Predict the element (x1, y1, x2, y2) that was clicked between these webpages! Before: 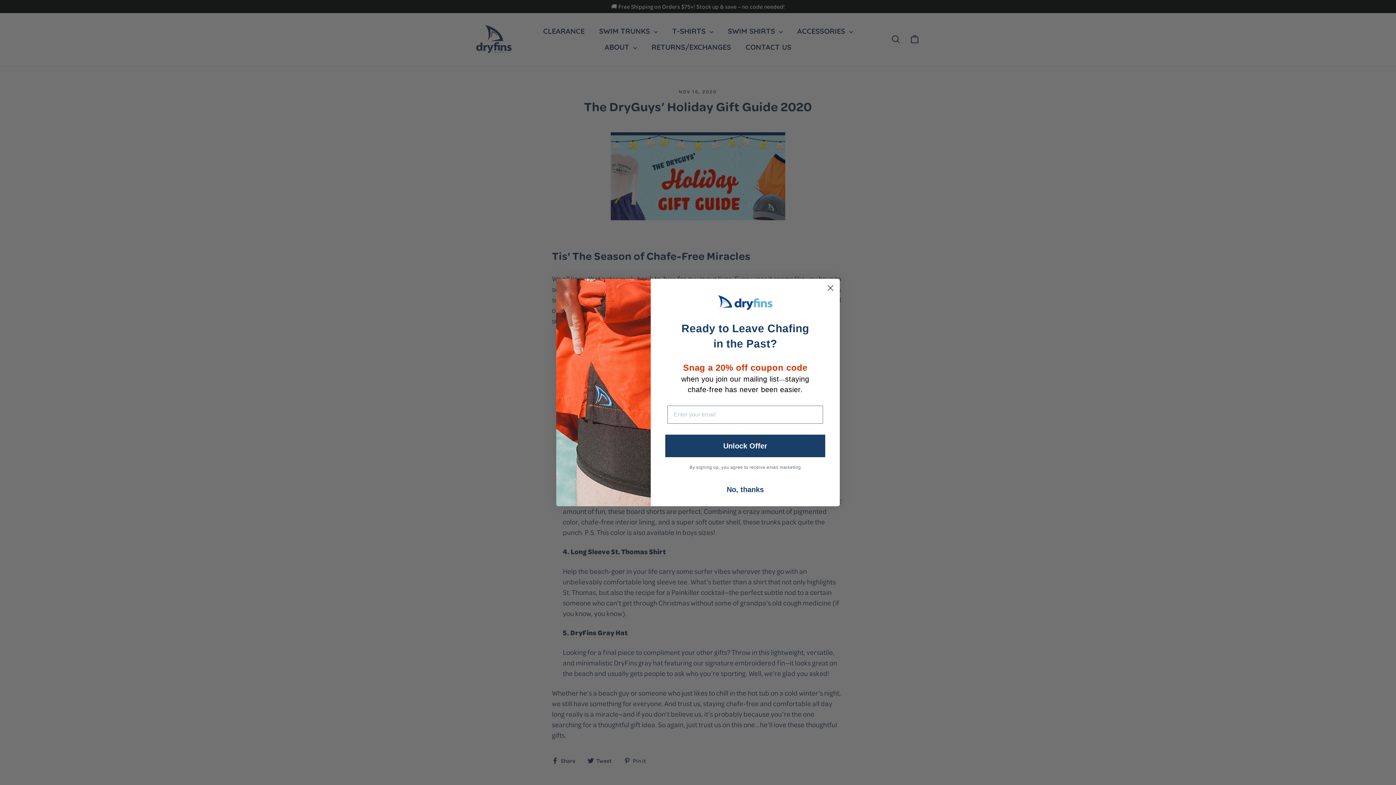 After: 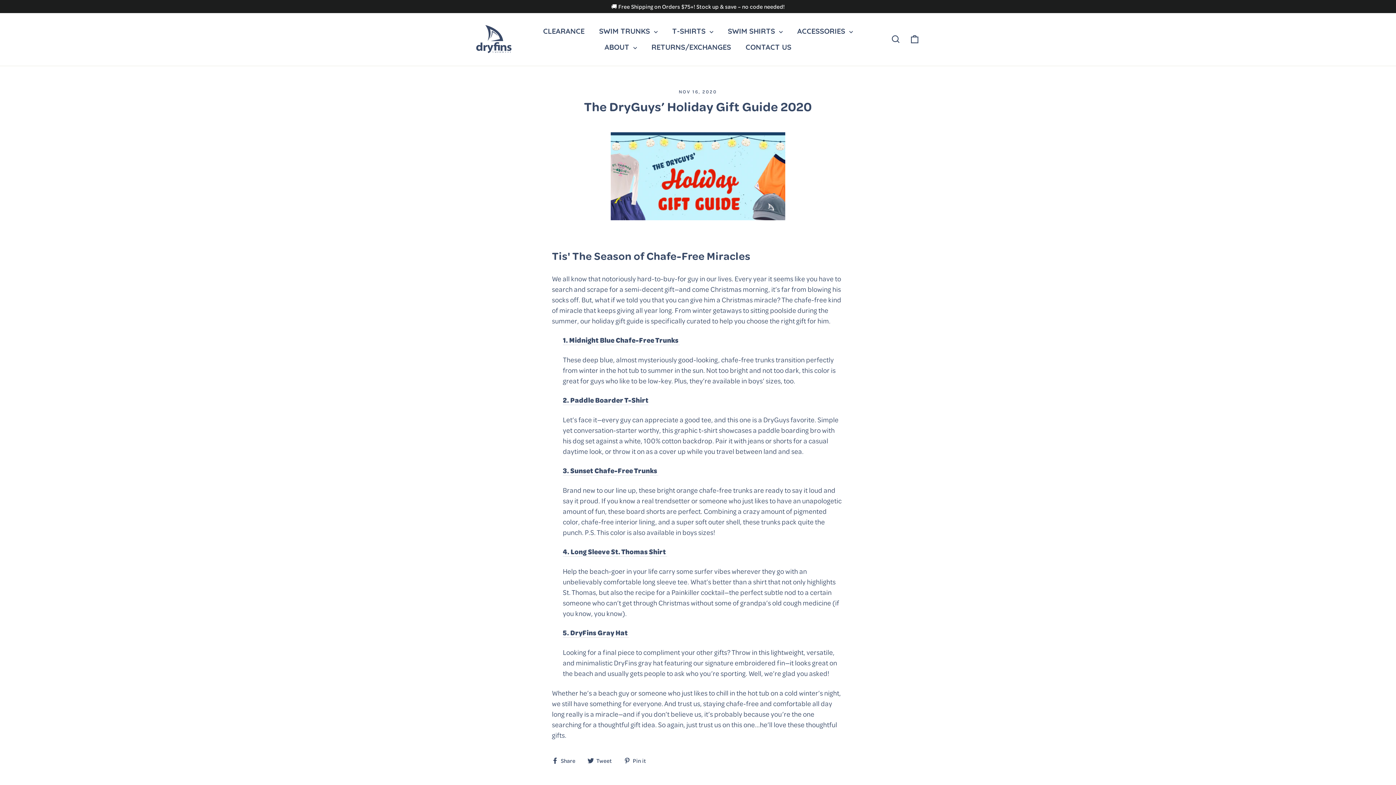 Action: bbox: (824, 290, 837, 303) label: Close dialog